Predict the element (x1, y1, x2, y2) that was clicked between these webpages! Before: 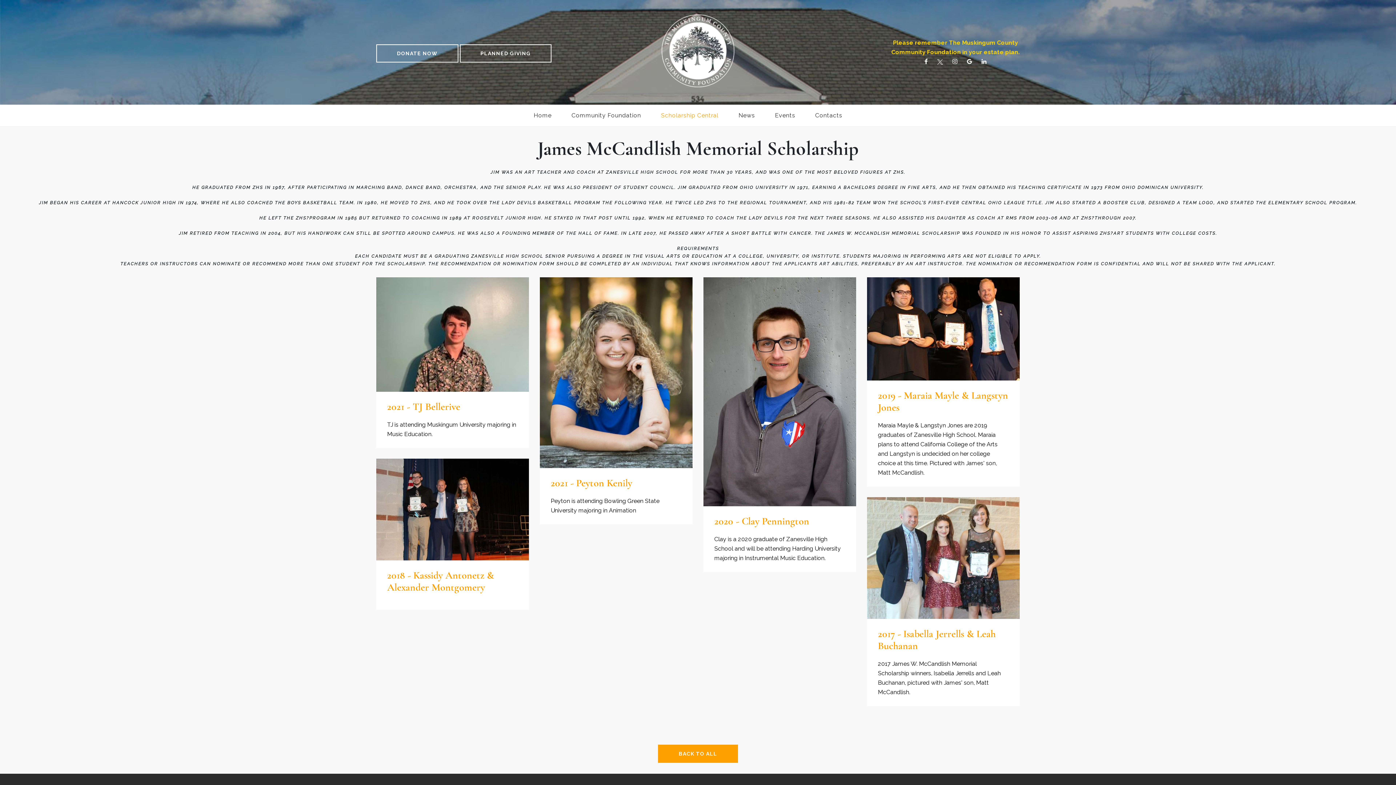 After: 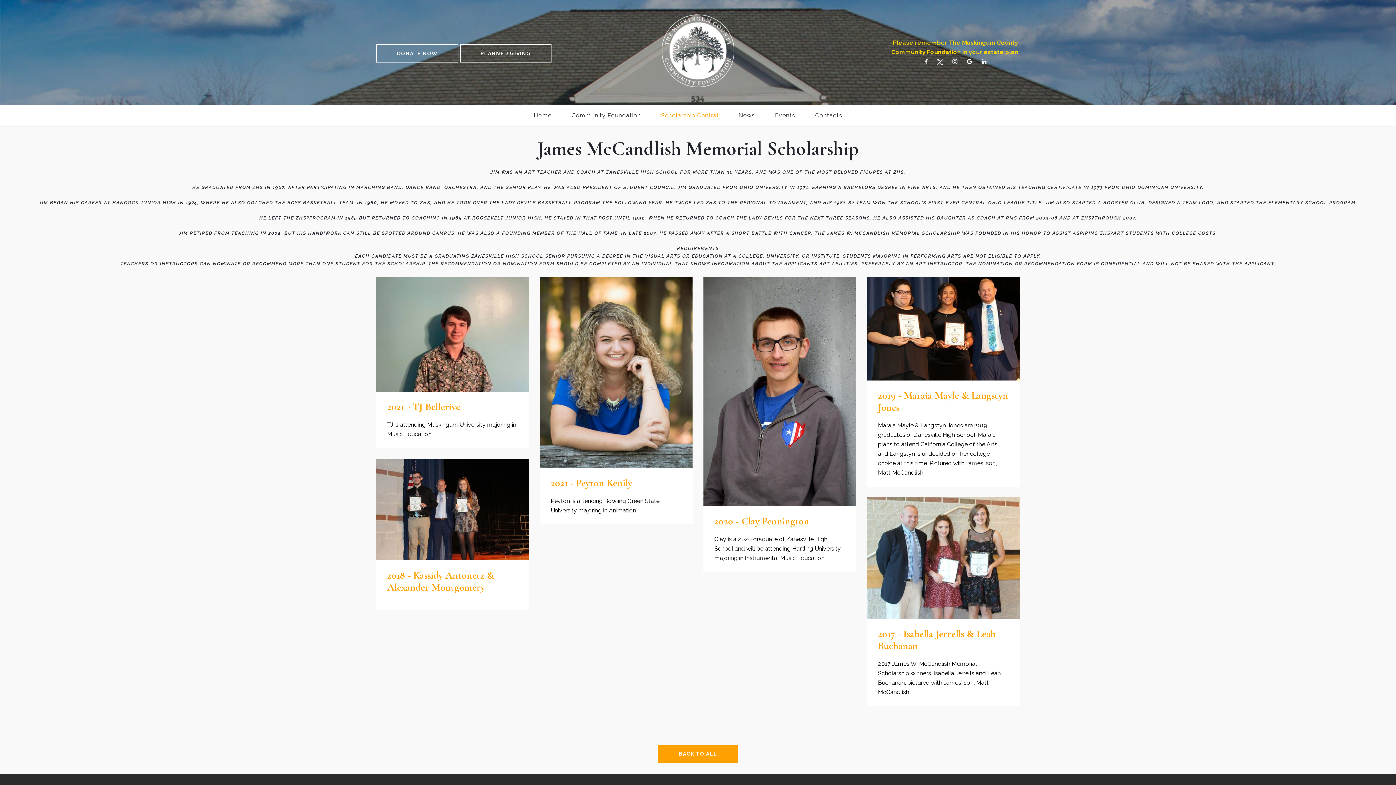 Action: bbox: (981, 58, 986, 64)